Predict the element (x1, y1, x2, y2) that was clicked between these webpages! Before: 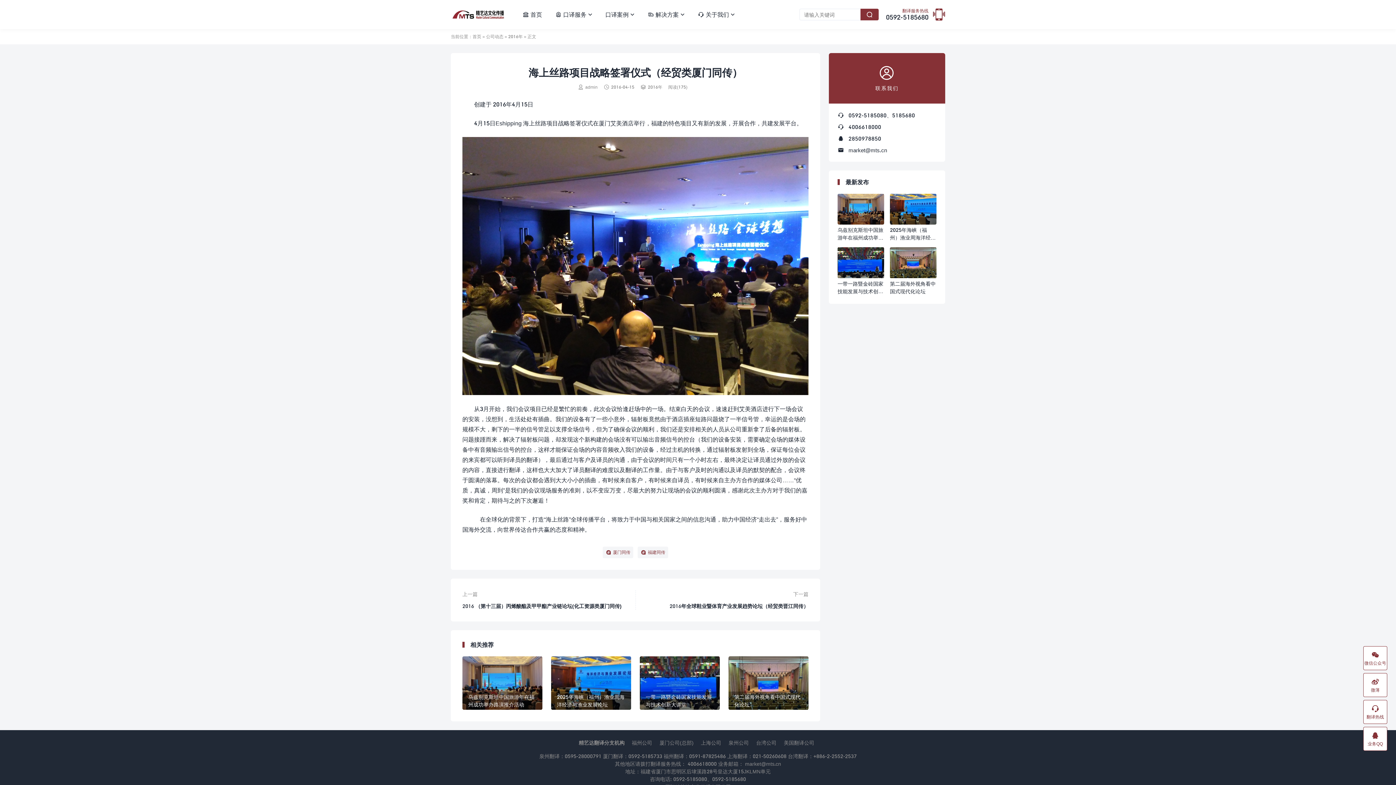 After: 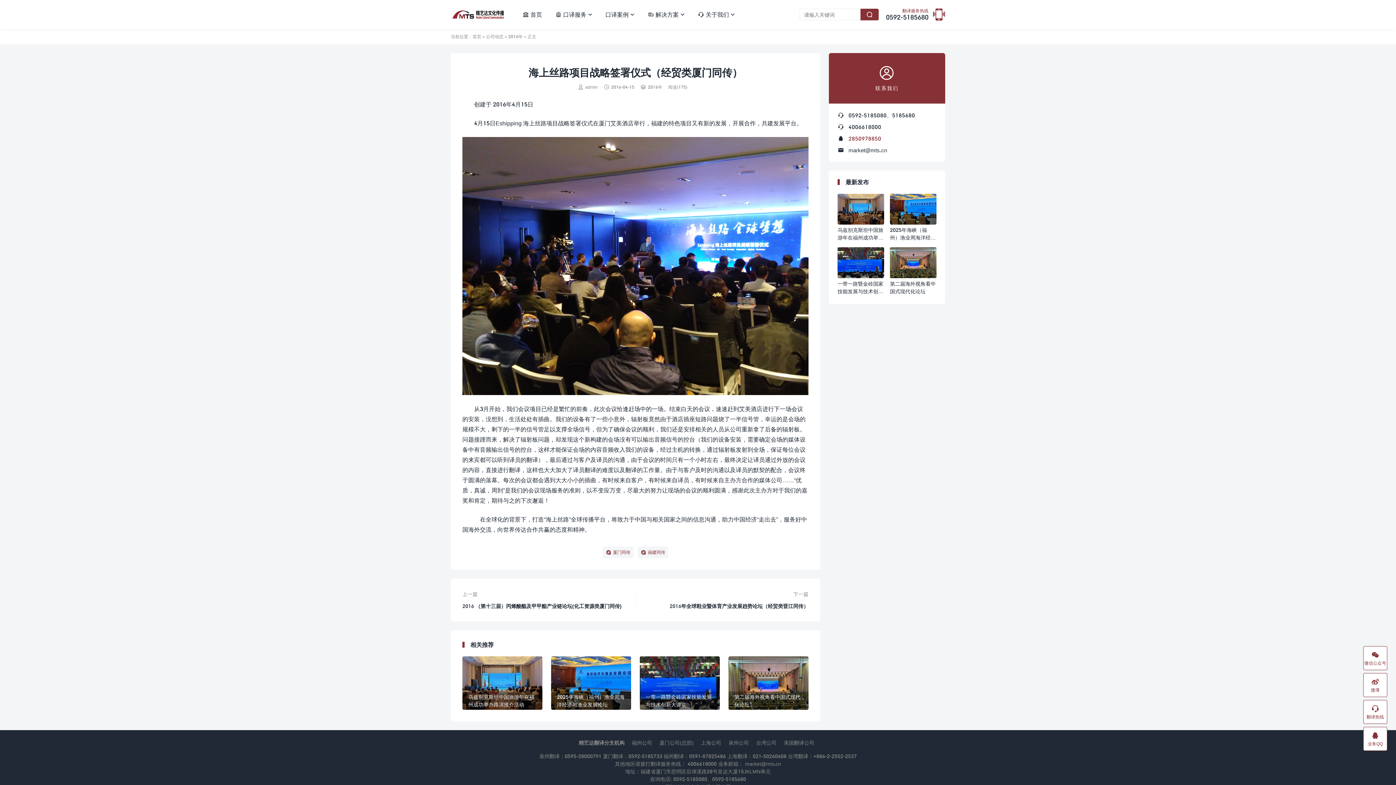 Action: label: 2850978850 bbox: (848, 135, 936, 141)